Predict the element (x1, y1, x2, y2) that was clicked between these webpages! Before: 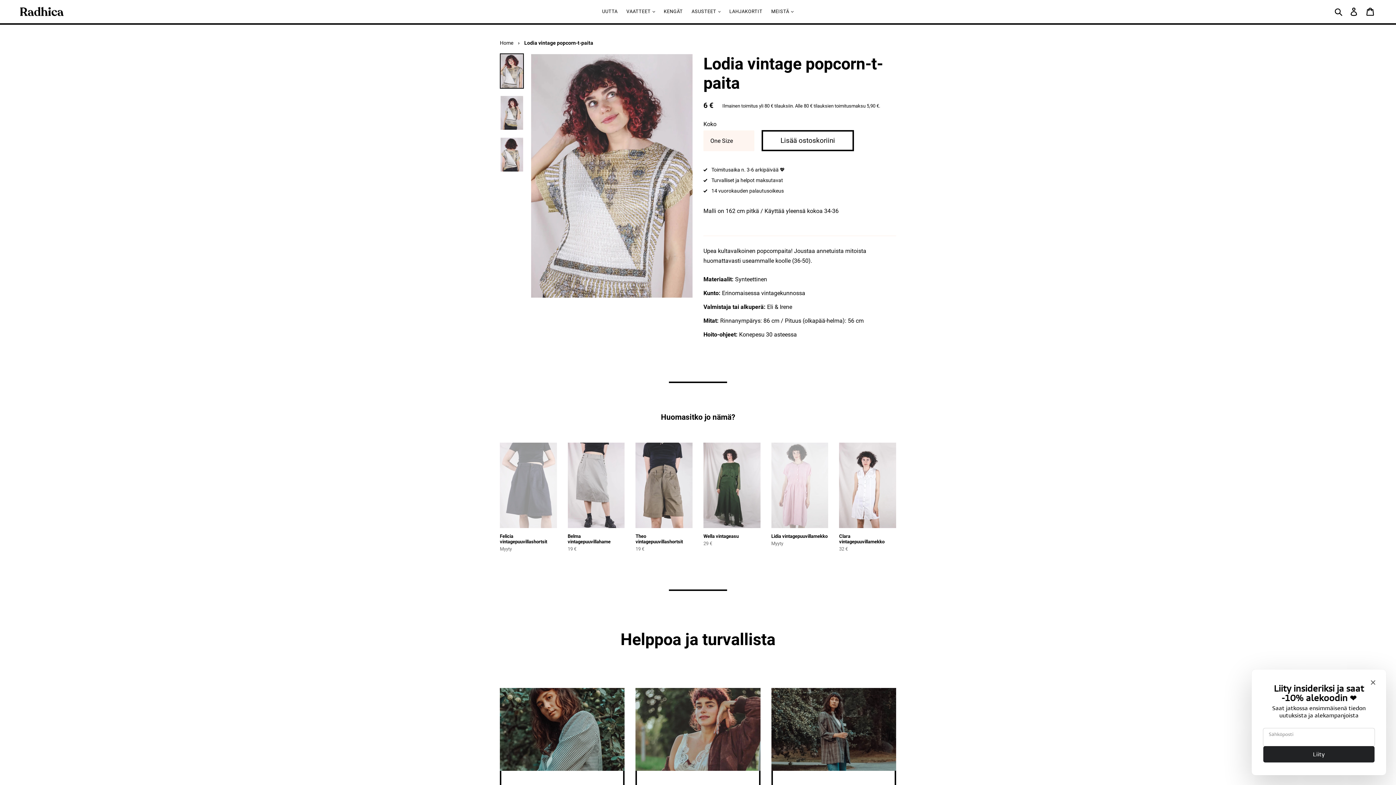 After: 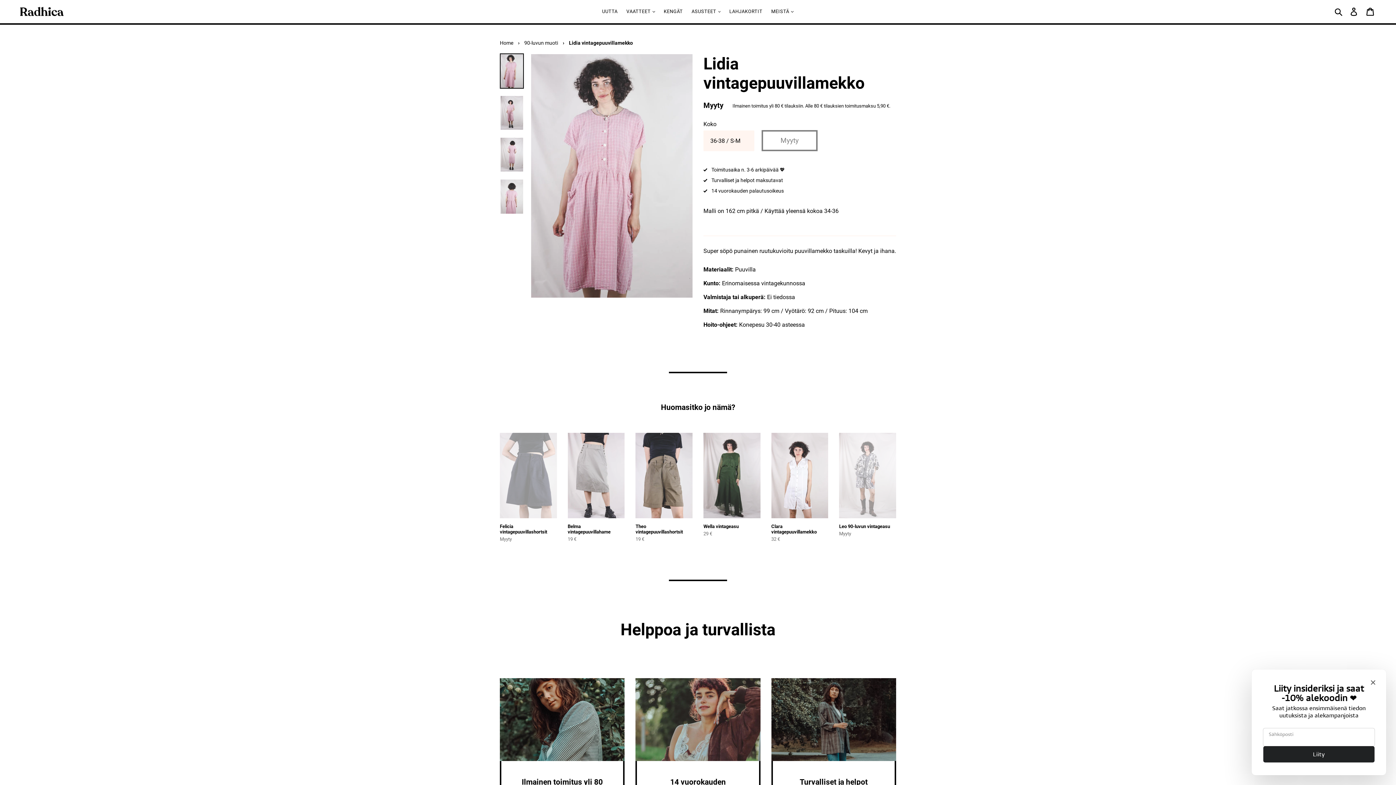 Action: bbox: (771, 443, 828, 548) label: Lidia vintagepuuvillamekko